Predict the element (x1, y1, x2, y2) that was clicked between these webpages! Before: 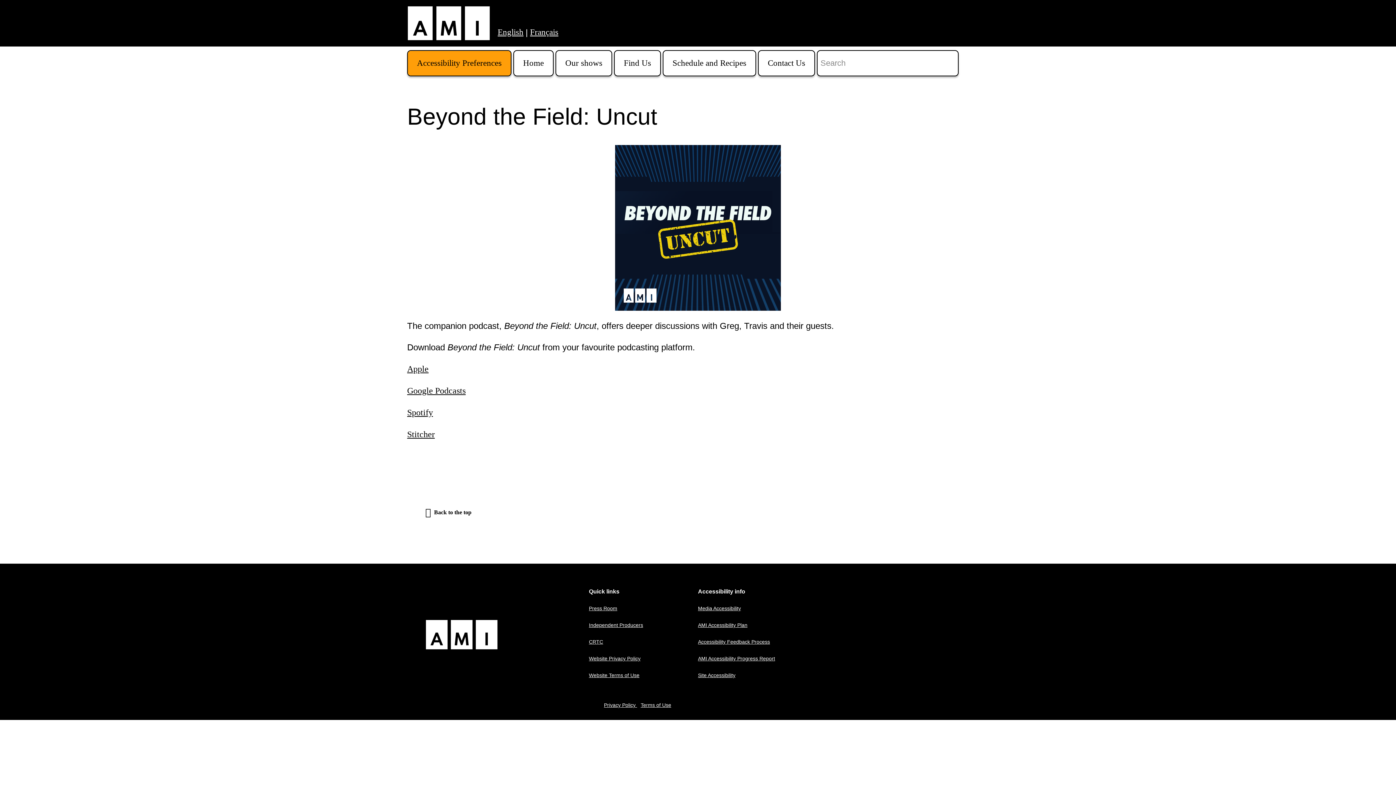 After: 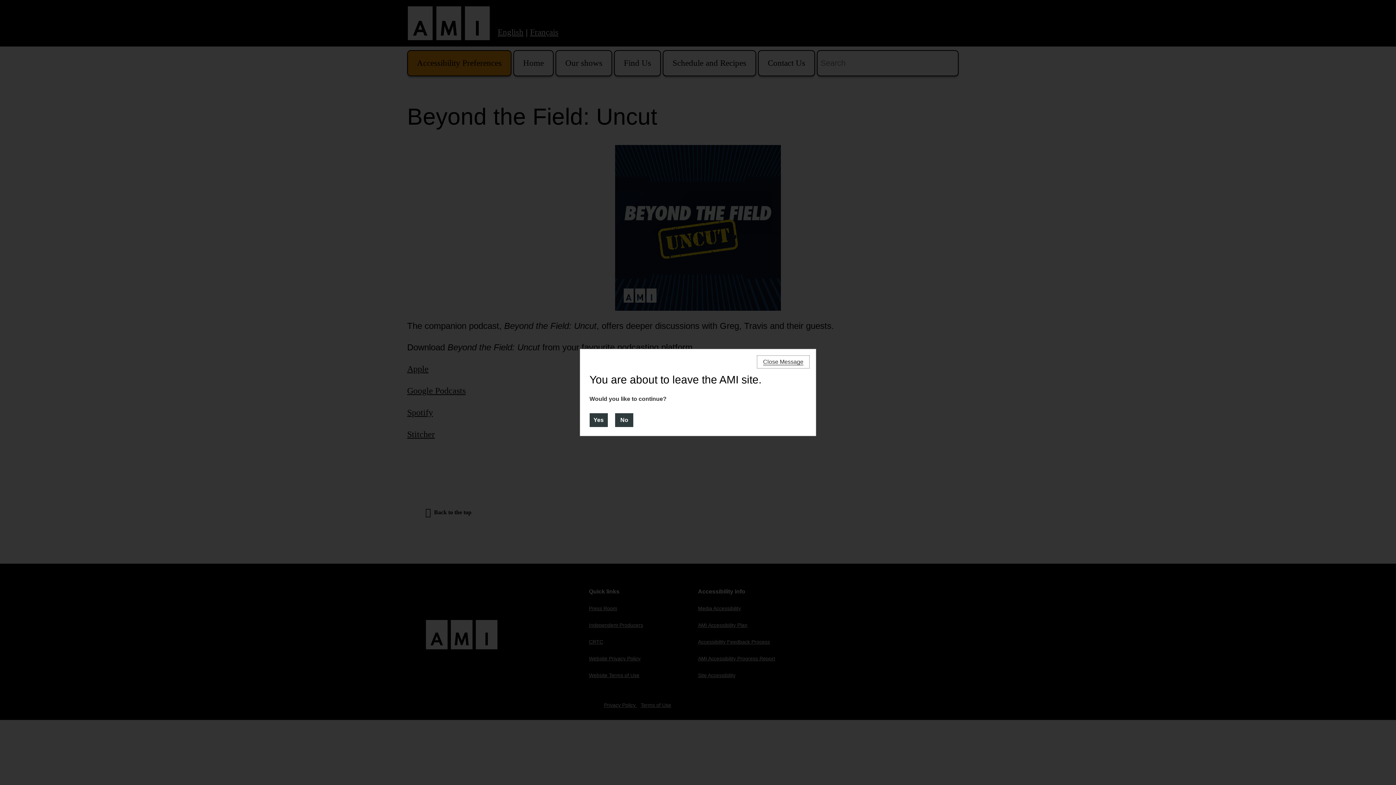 Action: bbox: (556, 50, 611, 75) label: Our shows